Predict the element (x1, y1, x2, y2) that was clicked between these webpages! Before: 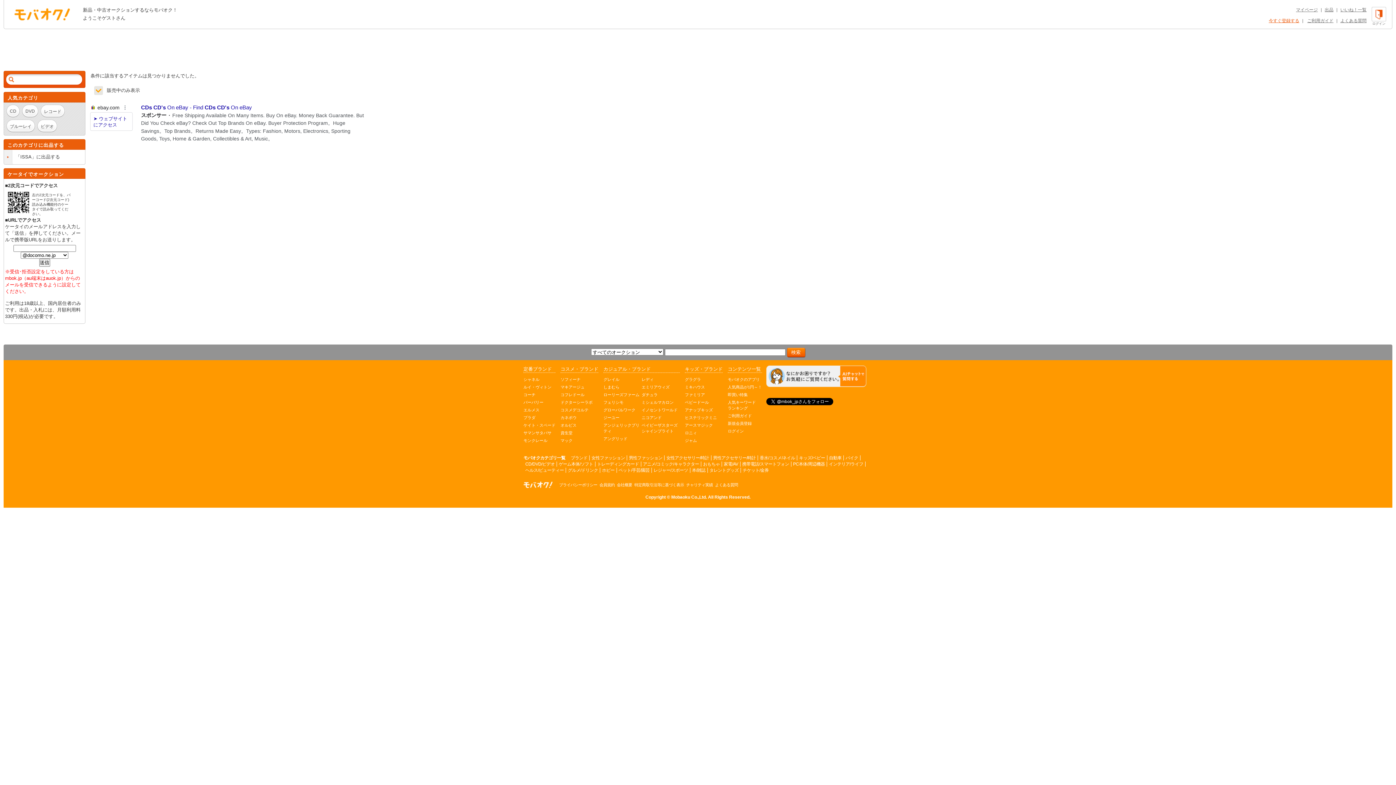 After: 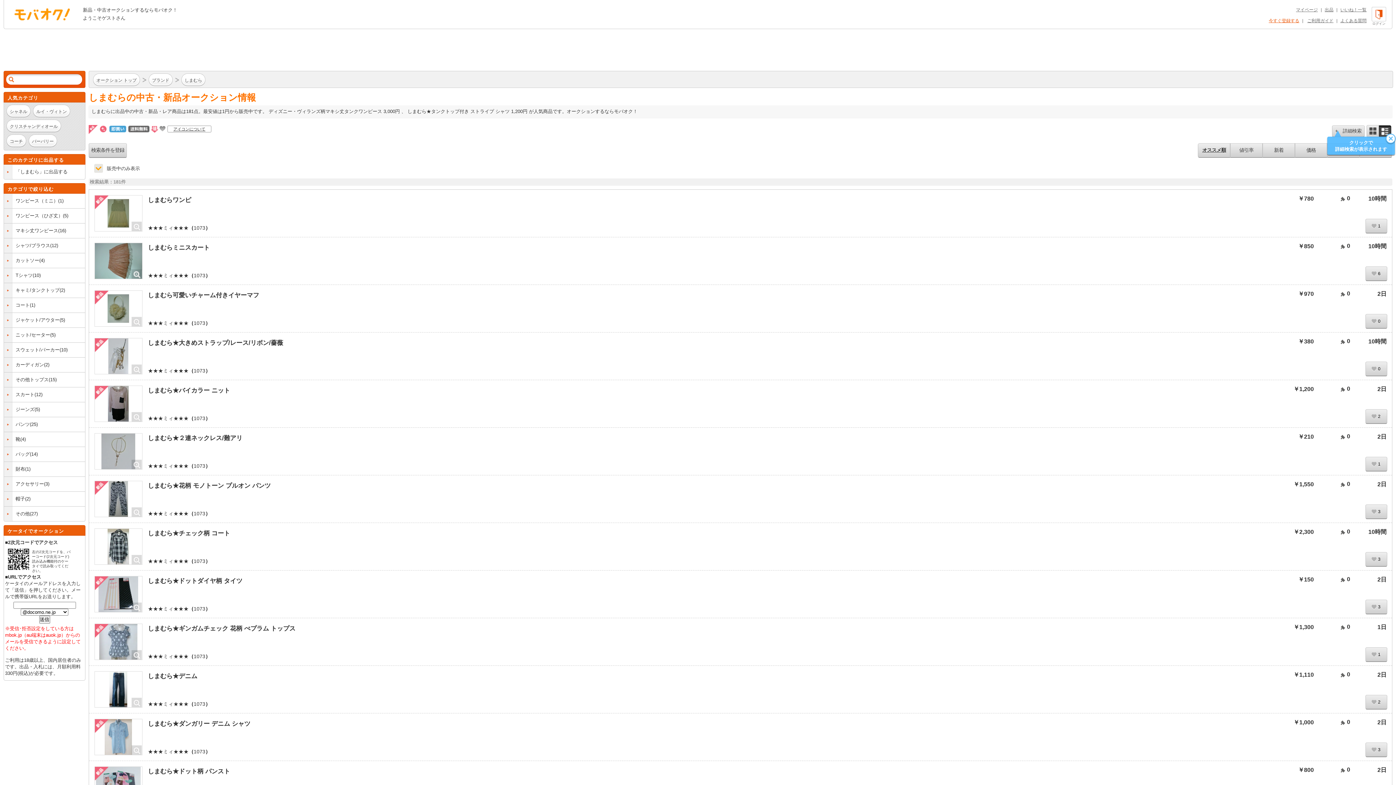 Action: label: しまむら bbox: (603, 384, 641, 390)